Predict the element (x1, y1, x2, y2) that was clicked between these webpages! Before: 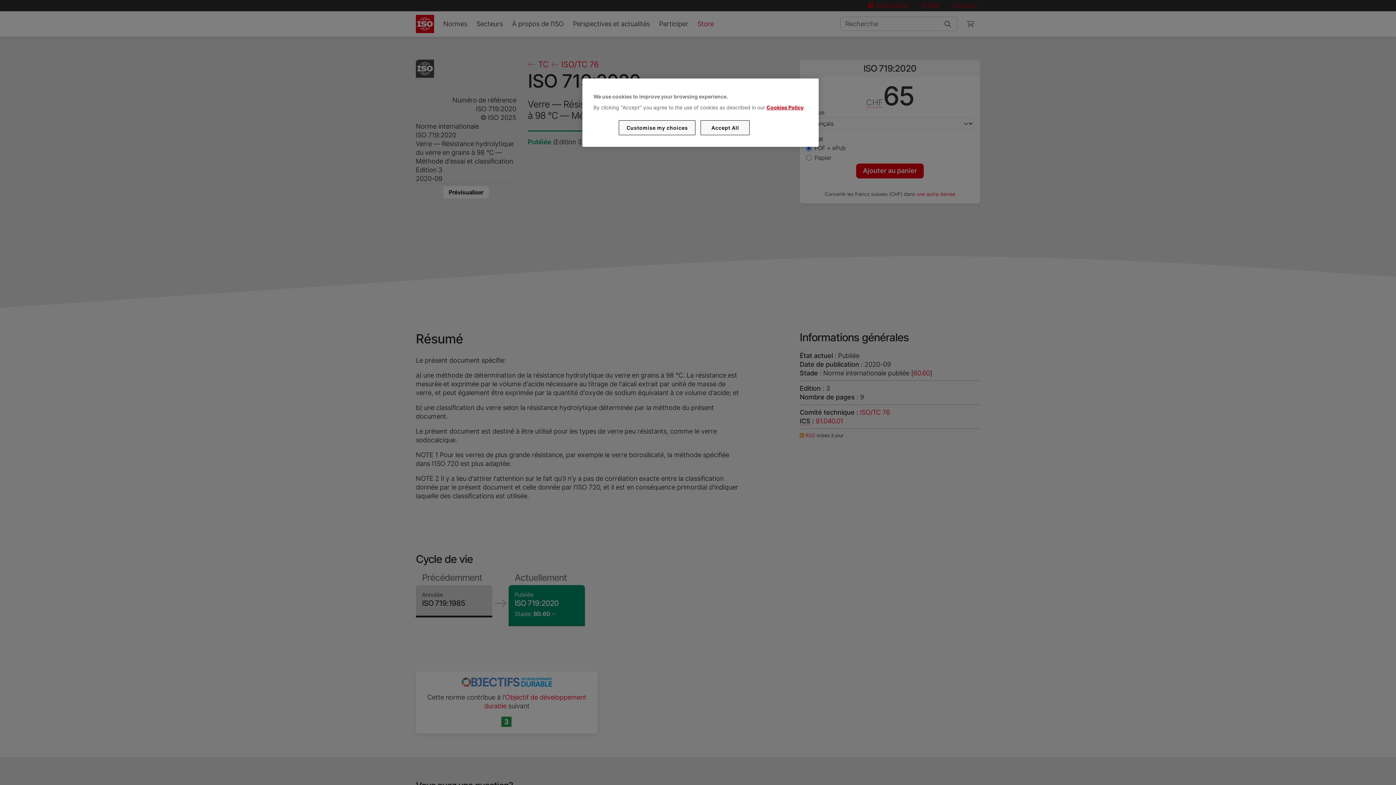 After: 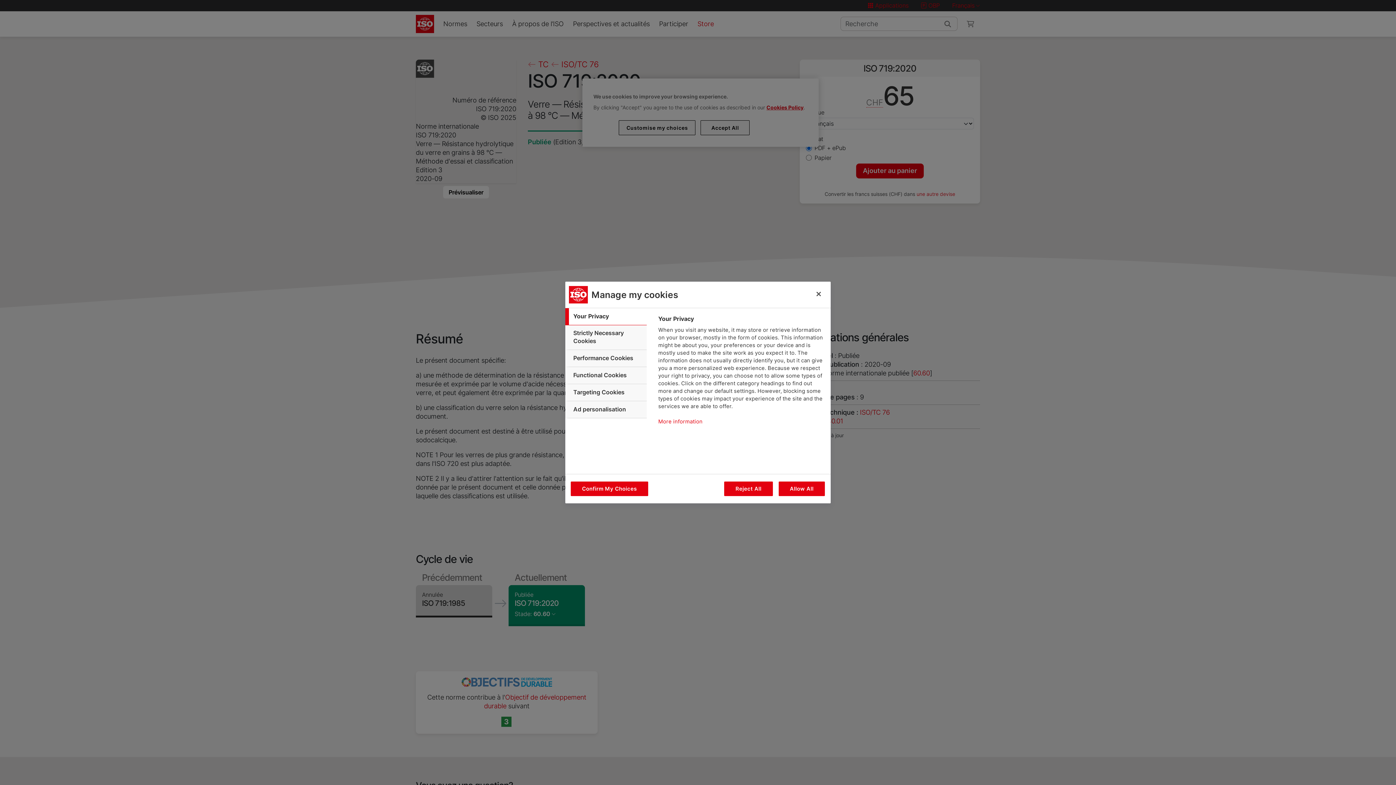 Action: bbox: (619, 120, 695, 135) label: Customise my choices